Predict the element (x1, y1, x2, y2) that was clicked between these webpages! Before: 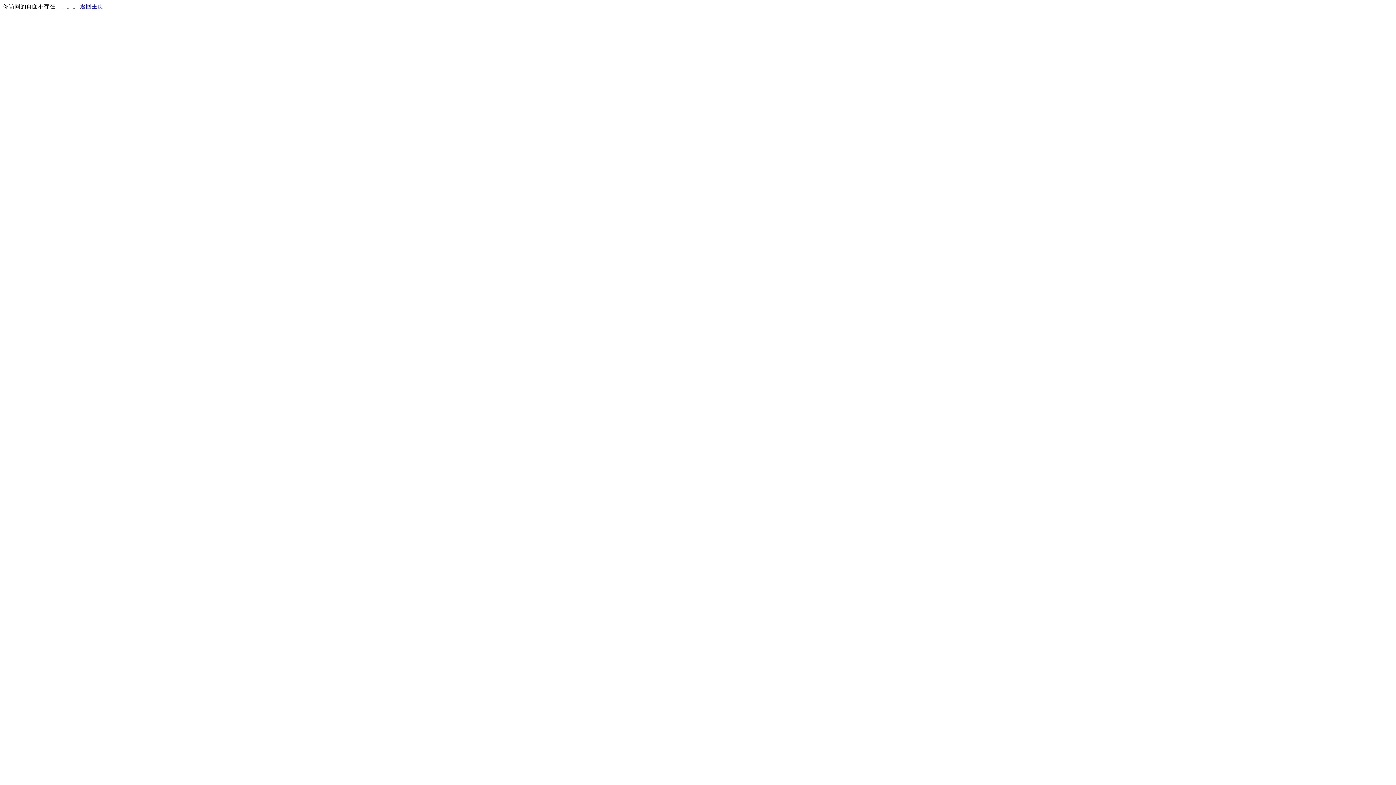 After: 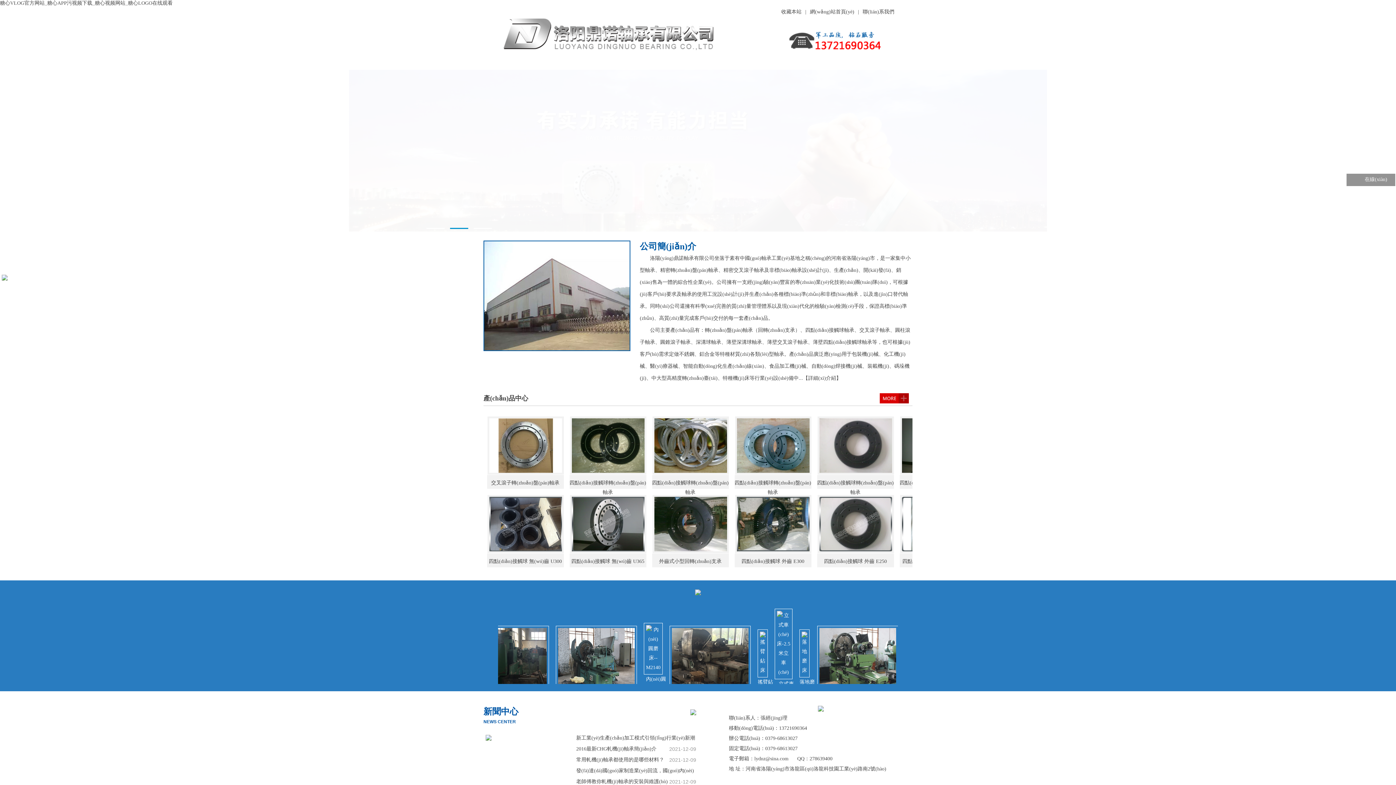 Action: label: 返回主页 bbox: (80, 3, 103, 9)